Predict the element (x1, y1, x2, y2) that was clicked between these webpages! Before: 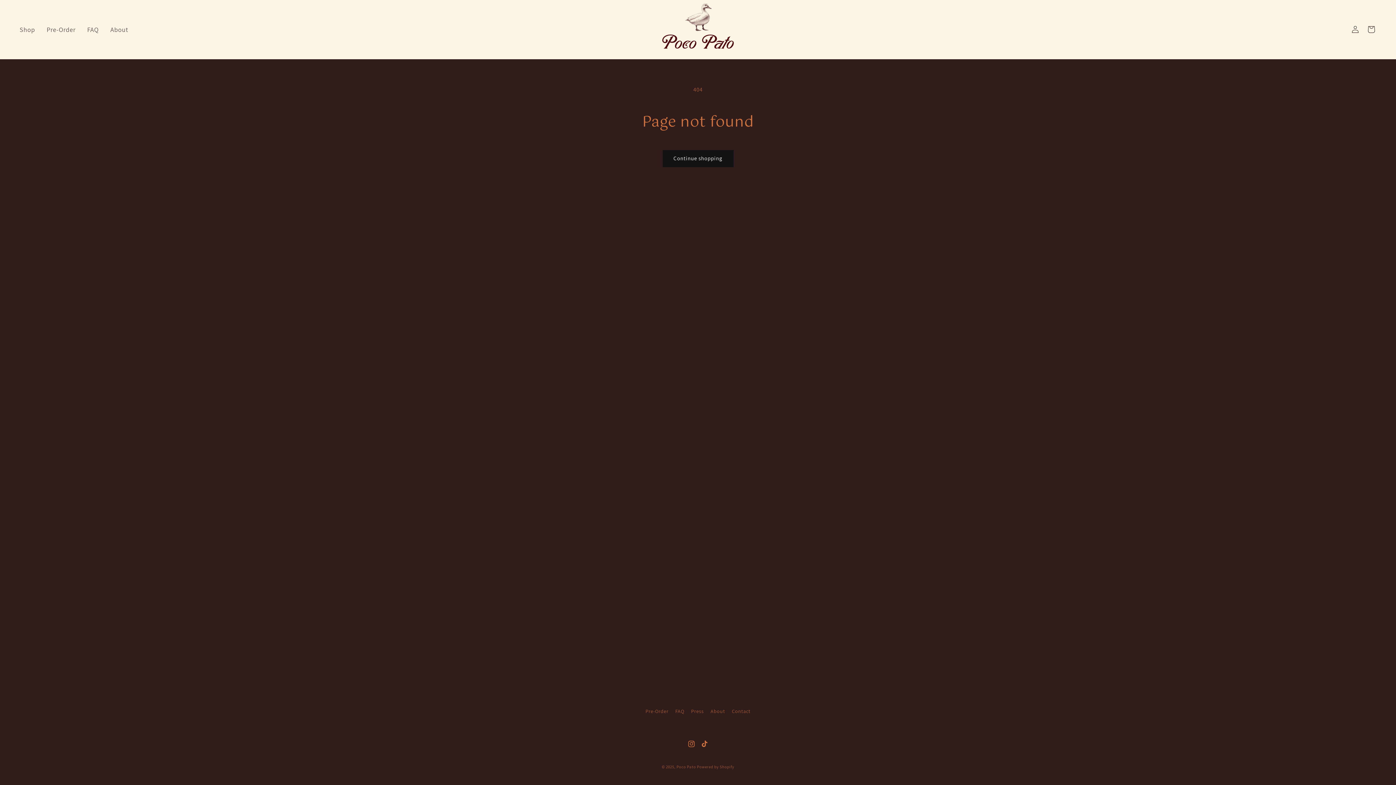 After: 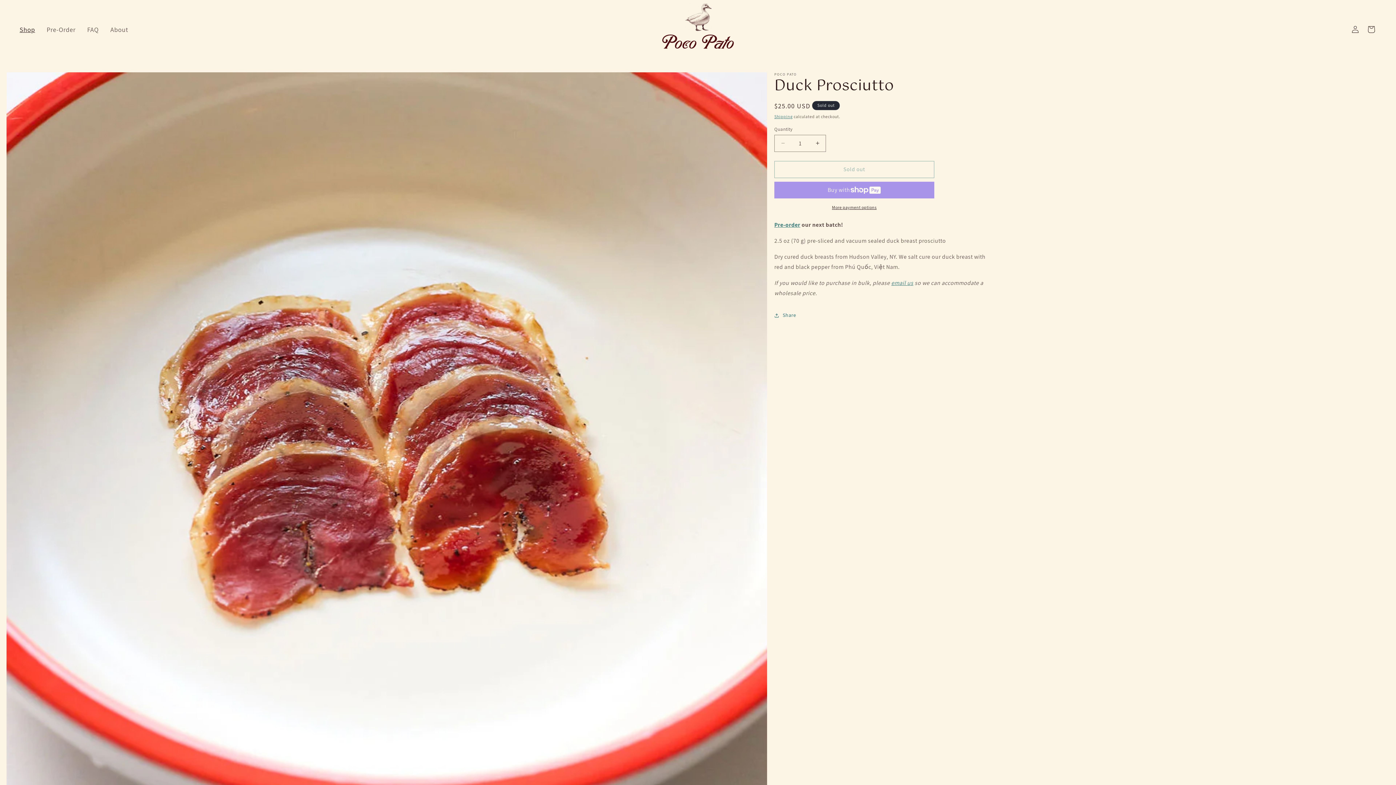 Action: bbox: (13, 19, 40, 39) label: Shop